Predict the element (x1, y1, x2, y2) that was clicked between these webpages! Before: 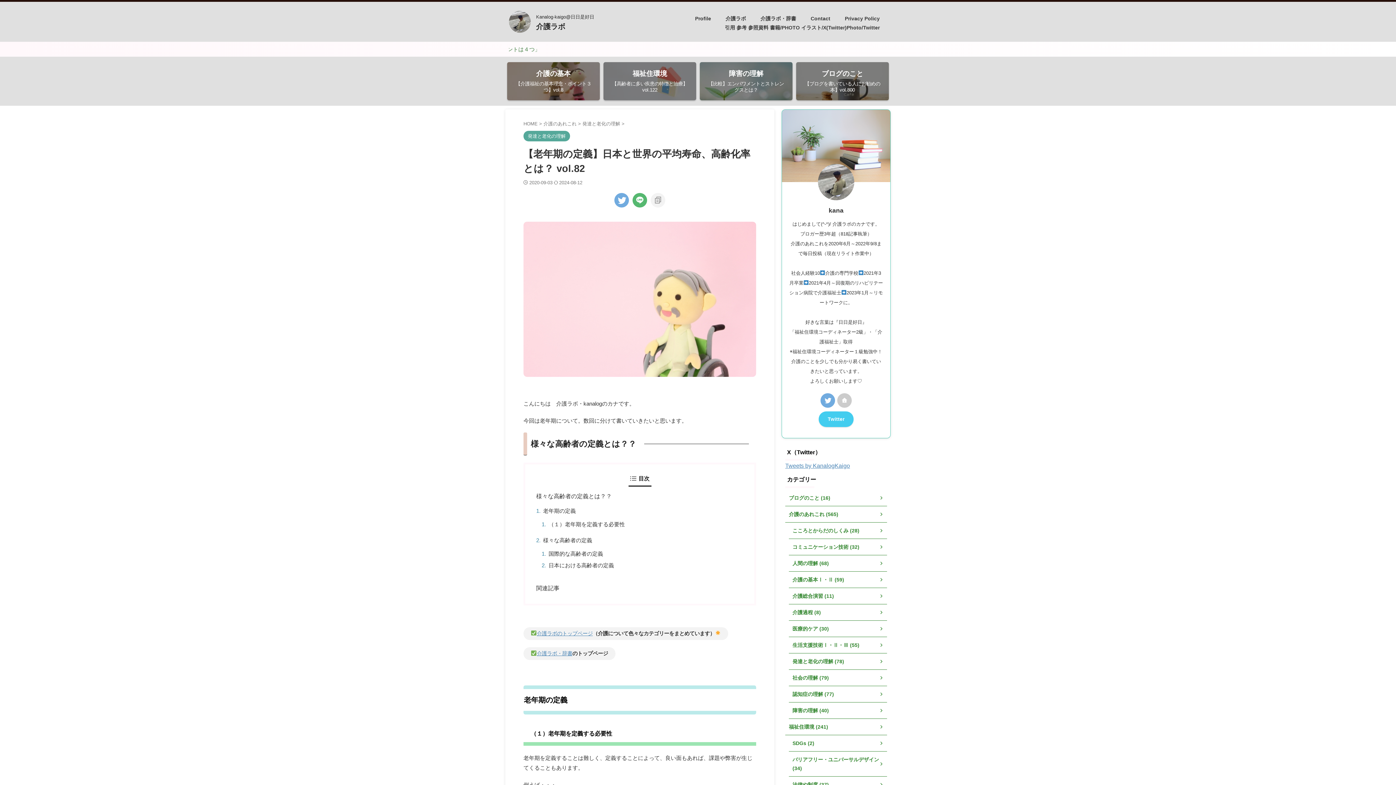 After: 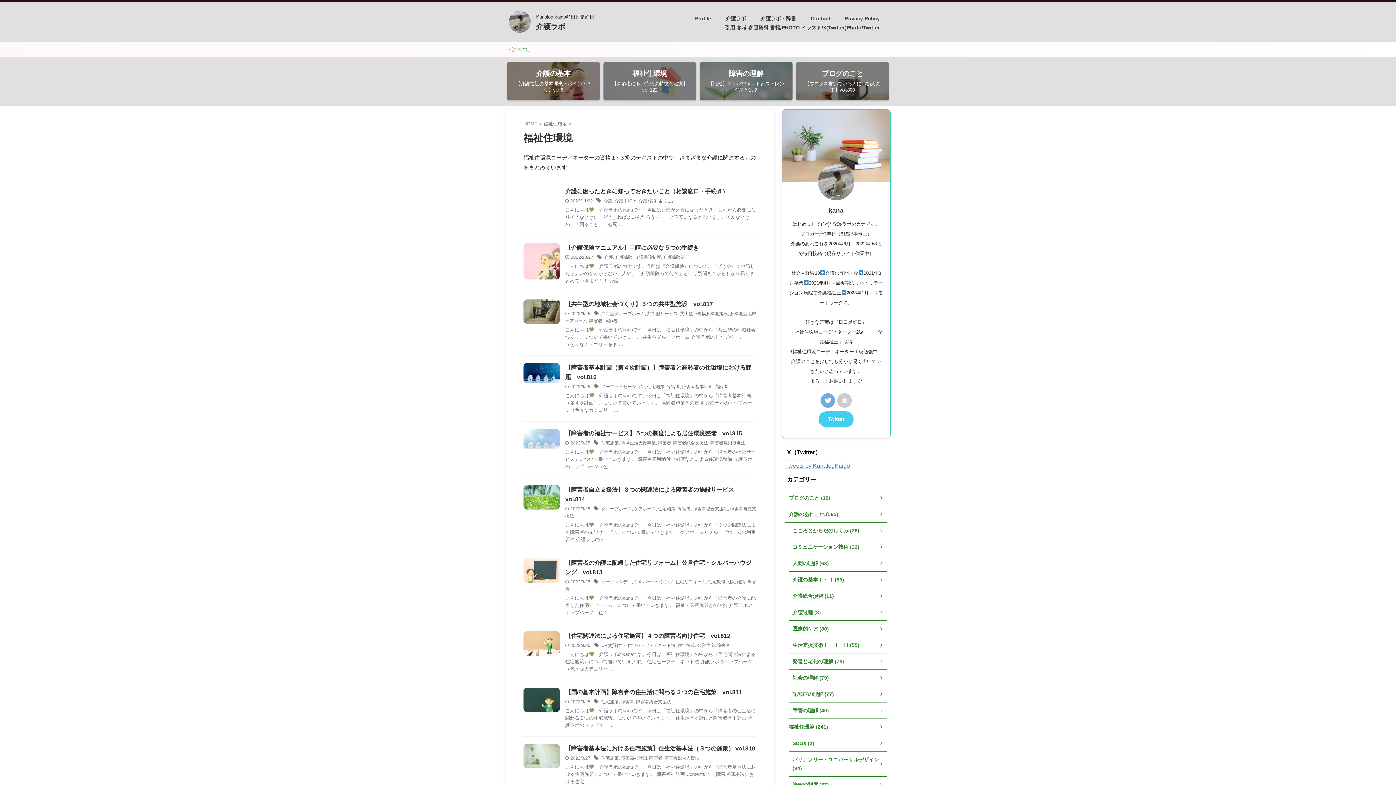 Action: bbox: (785, 719, 887, 735) label: 福祉住環境 (241)